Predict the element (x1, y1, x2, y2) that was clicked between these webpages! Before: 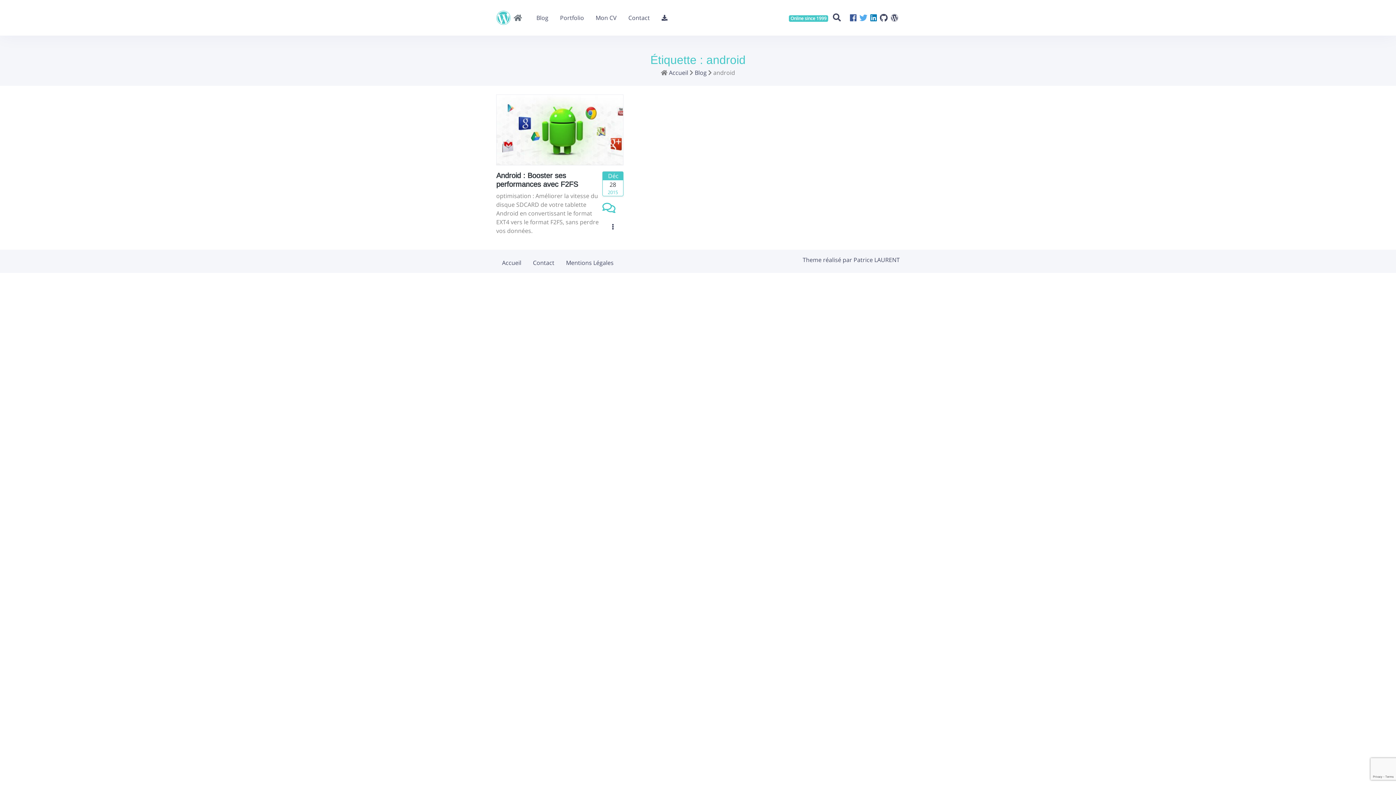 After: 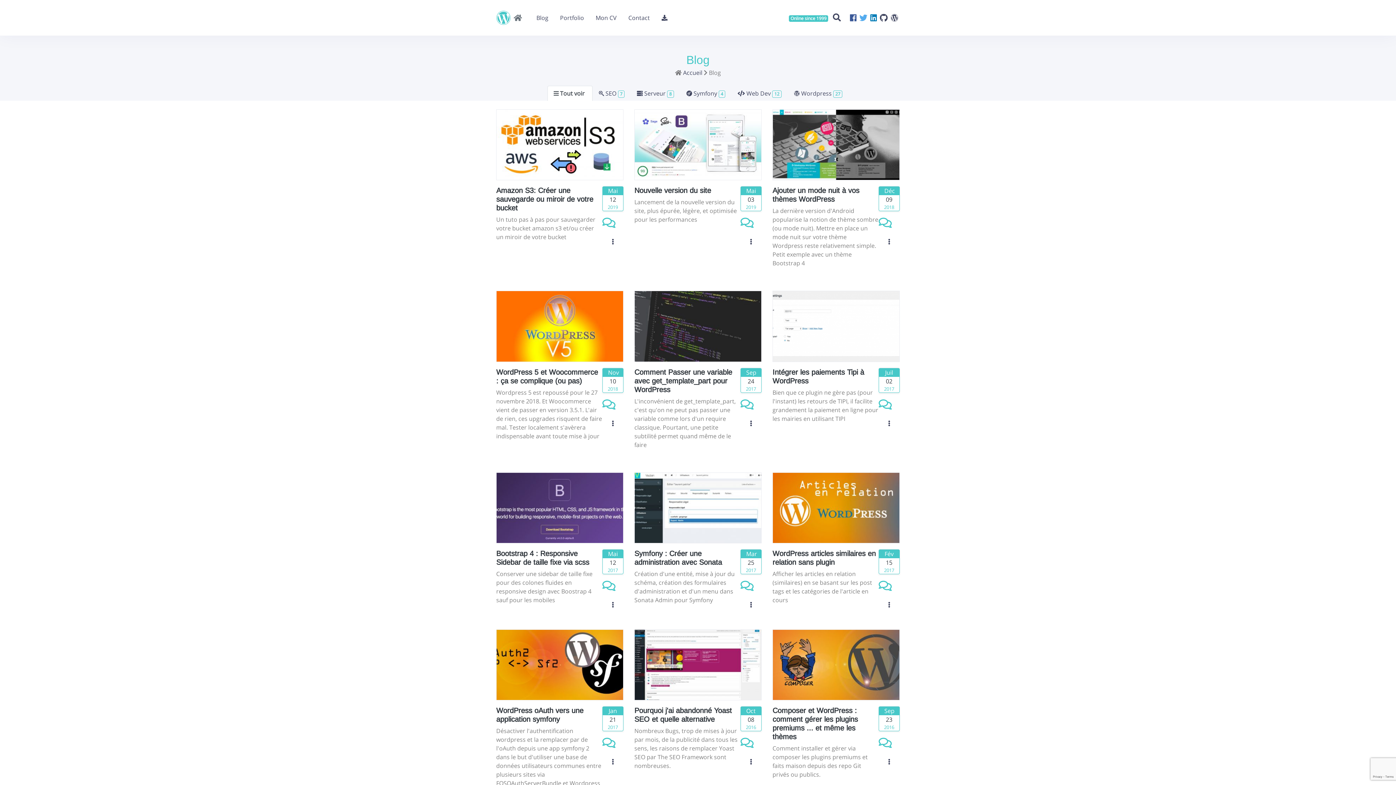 Action: label: Blog bbox: (530, 10, 554, 25)